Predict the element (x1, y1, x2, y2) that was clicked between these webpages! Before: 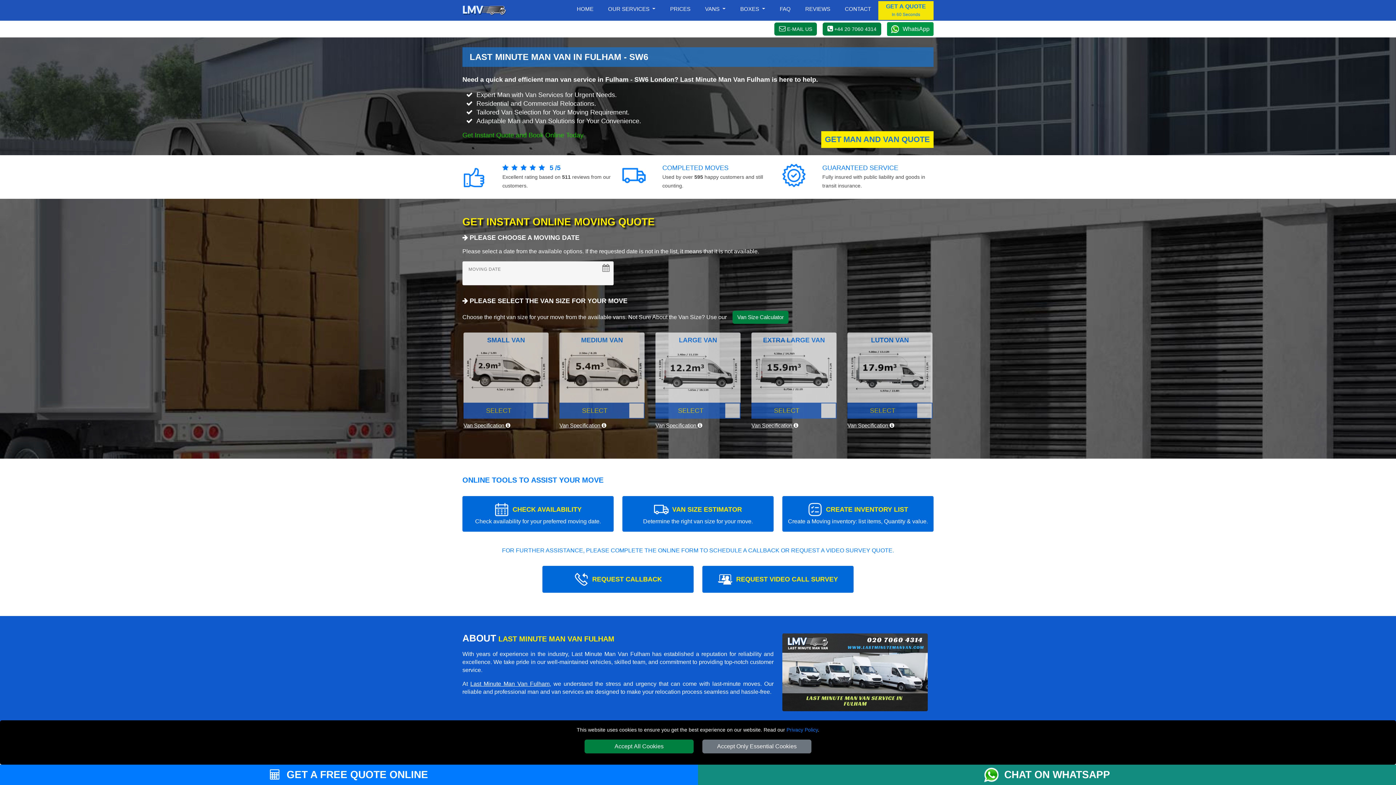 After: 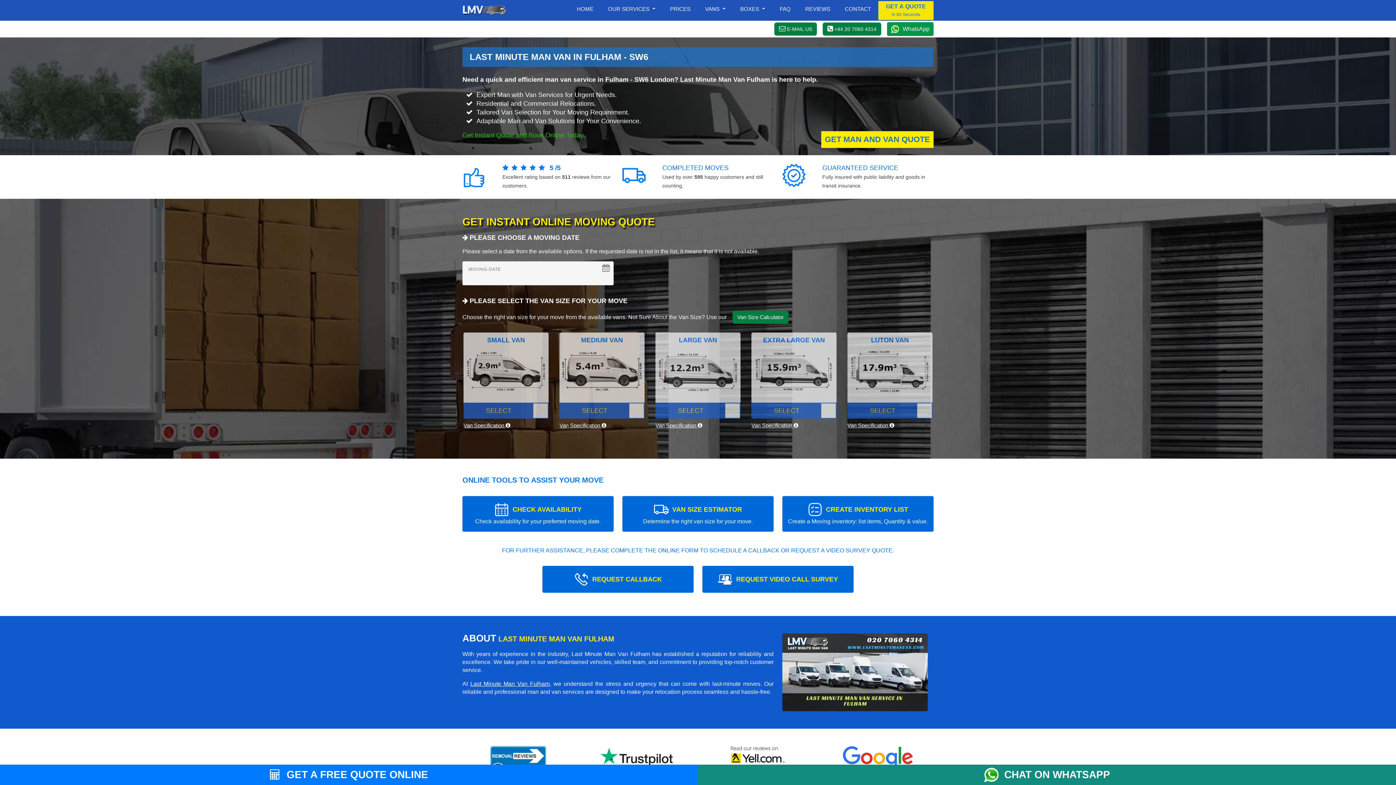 Action: bbox: (584, 740, 693, 753) label: Accept All Cookies